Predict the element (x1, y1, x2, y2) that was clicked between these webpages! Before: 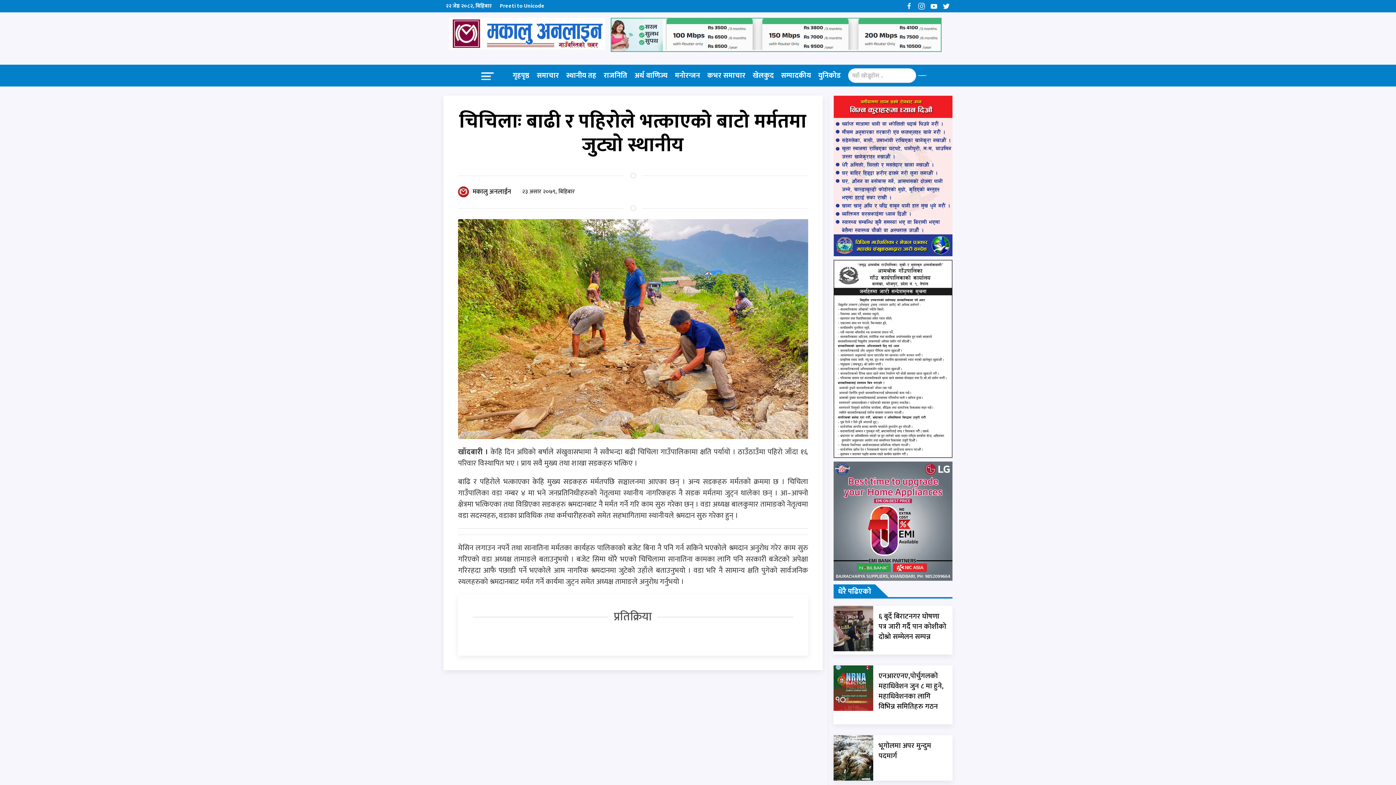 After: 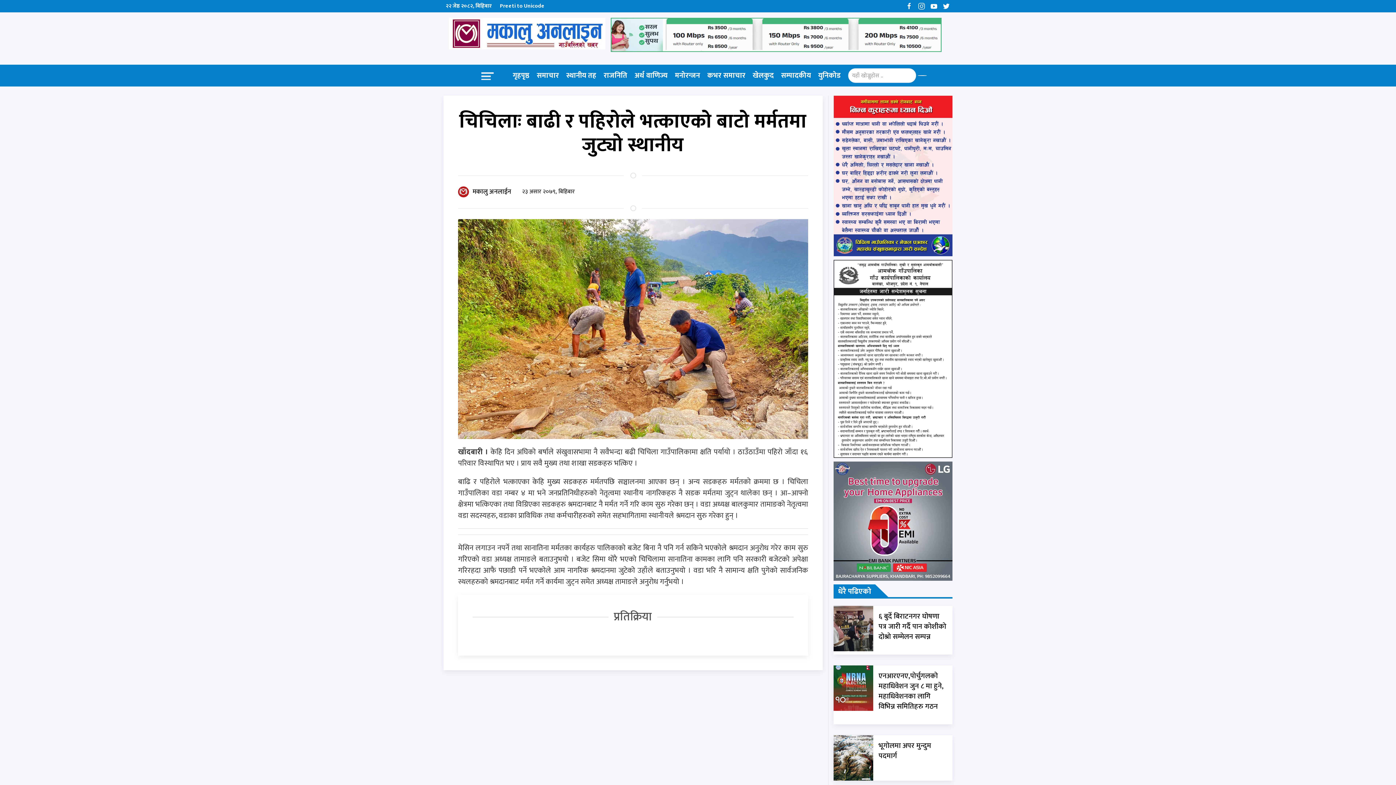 Action: bbox: (930, 2, 937, 9)